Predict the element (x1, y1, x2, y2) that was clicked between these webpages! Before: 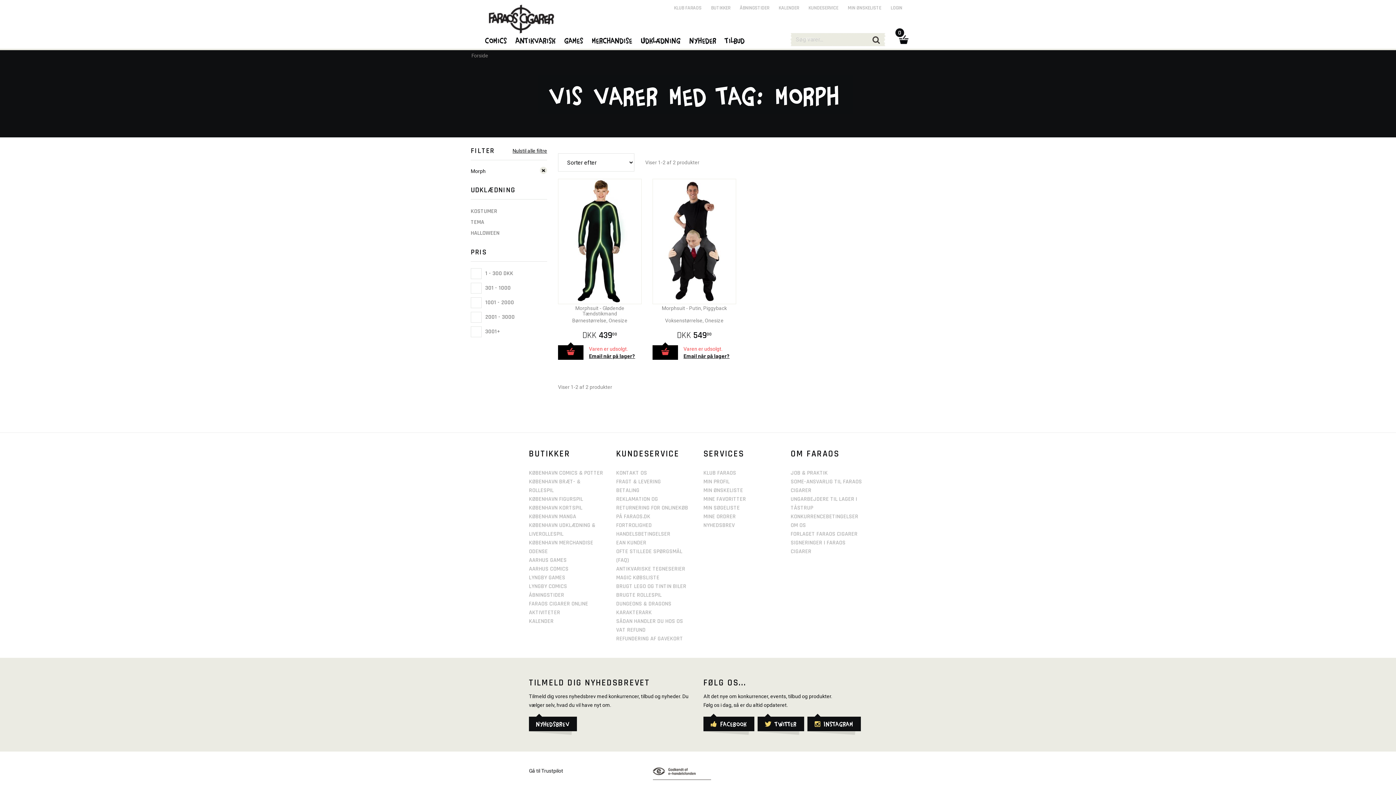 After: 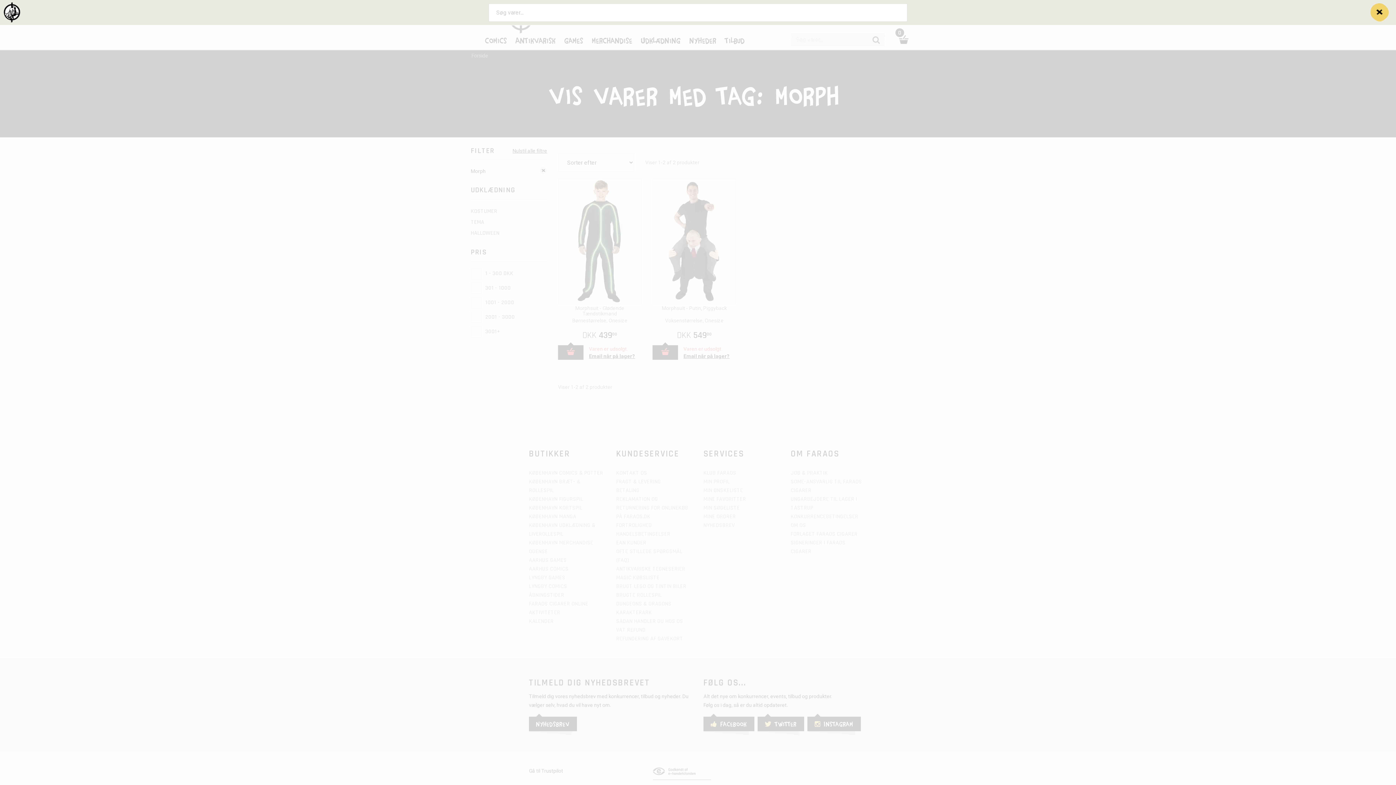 Action: bbox: (872, 33, 885, 44)